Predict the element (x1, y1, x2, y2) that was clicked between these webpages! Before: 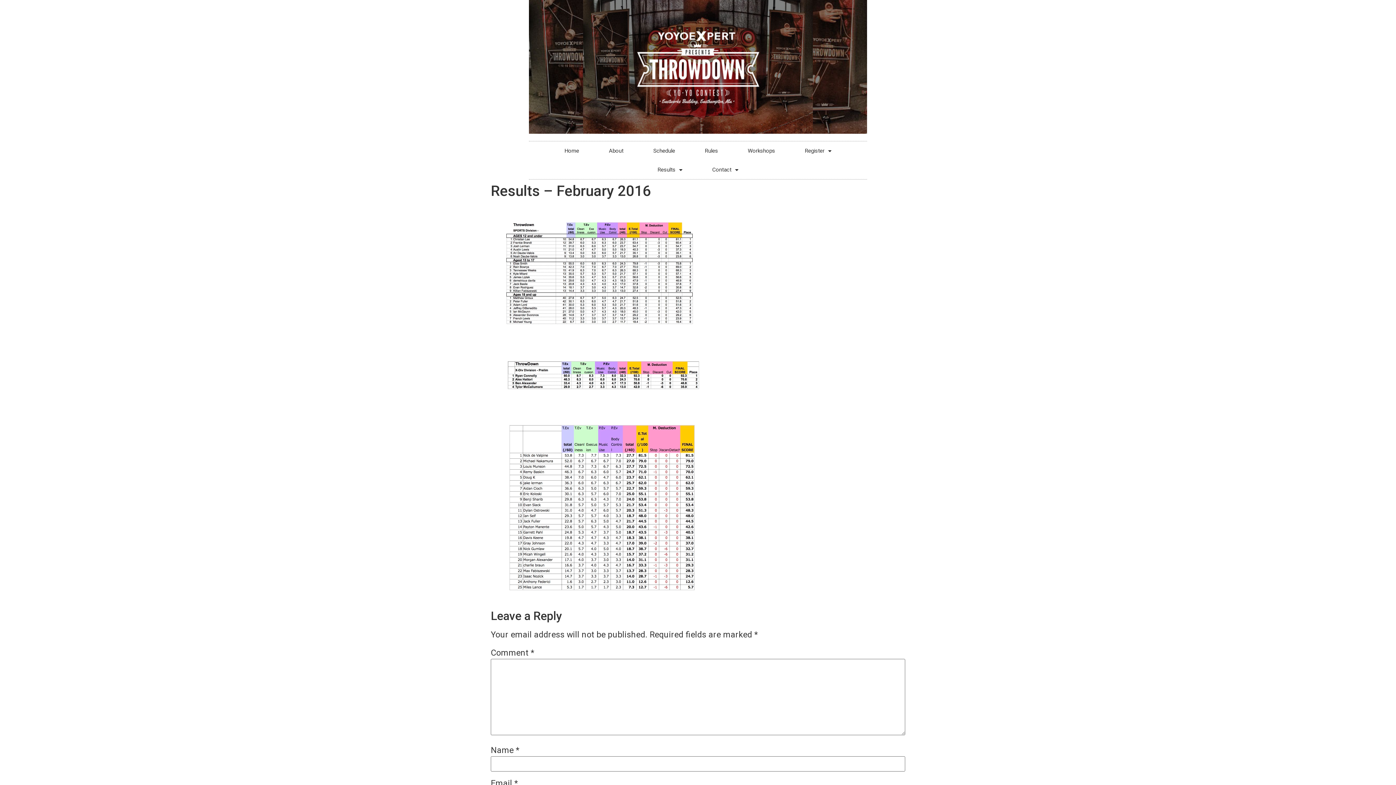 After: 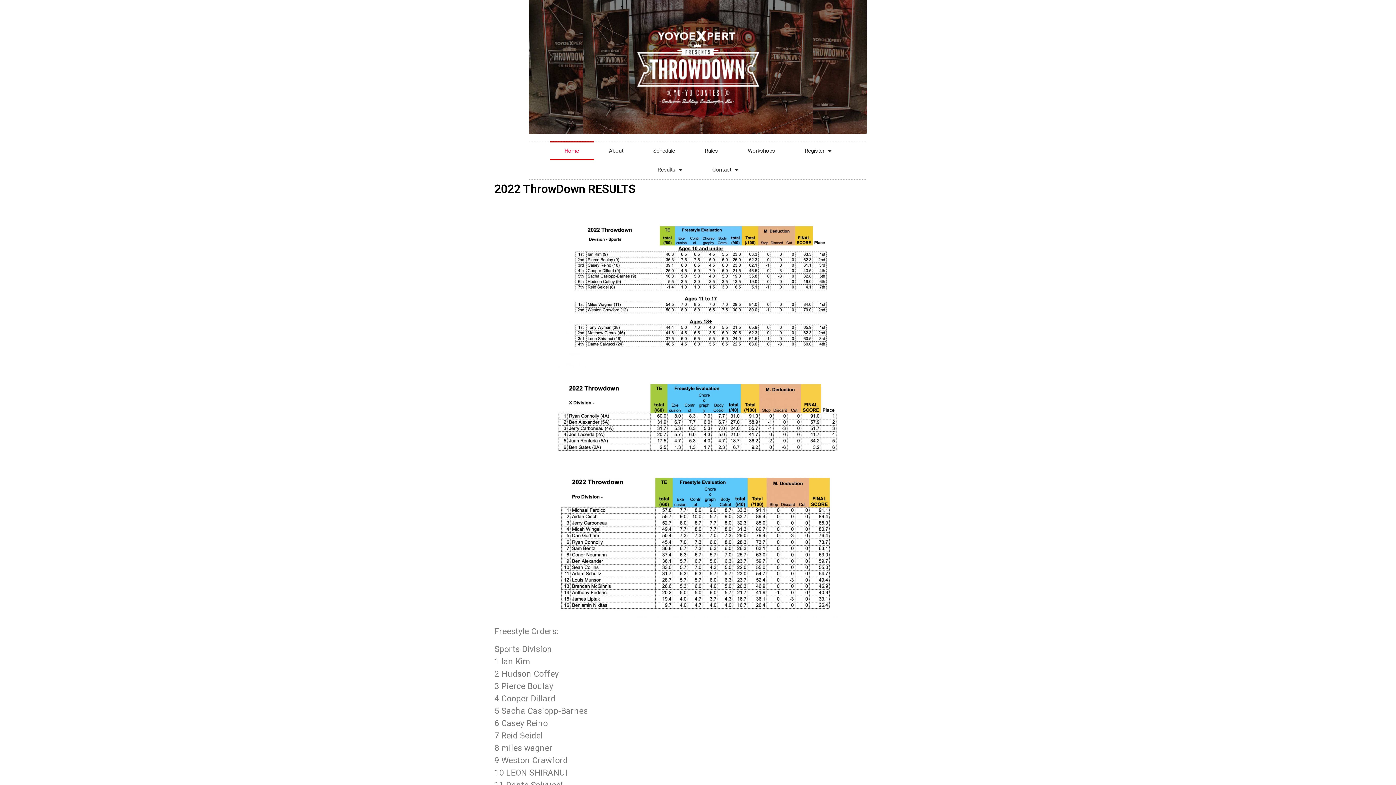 Action: bbox: (581, 0, 814, 133)